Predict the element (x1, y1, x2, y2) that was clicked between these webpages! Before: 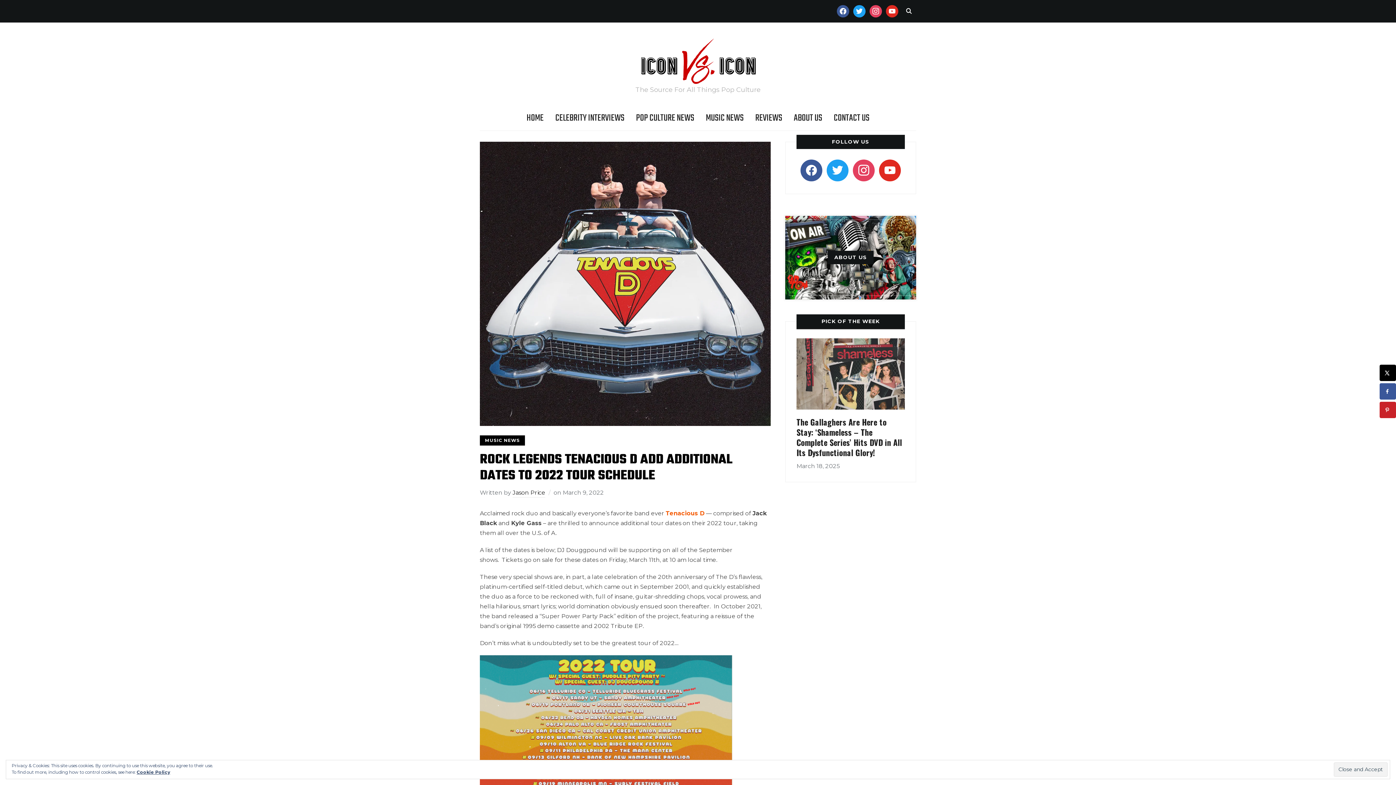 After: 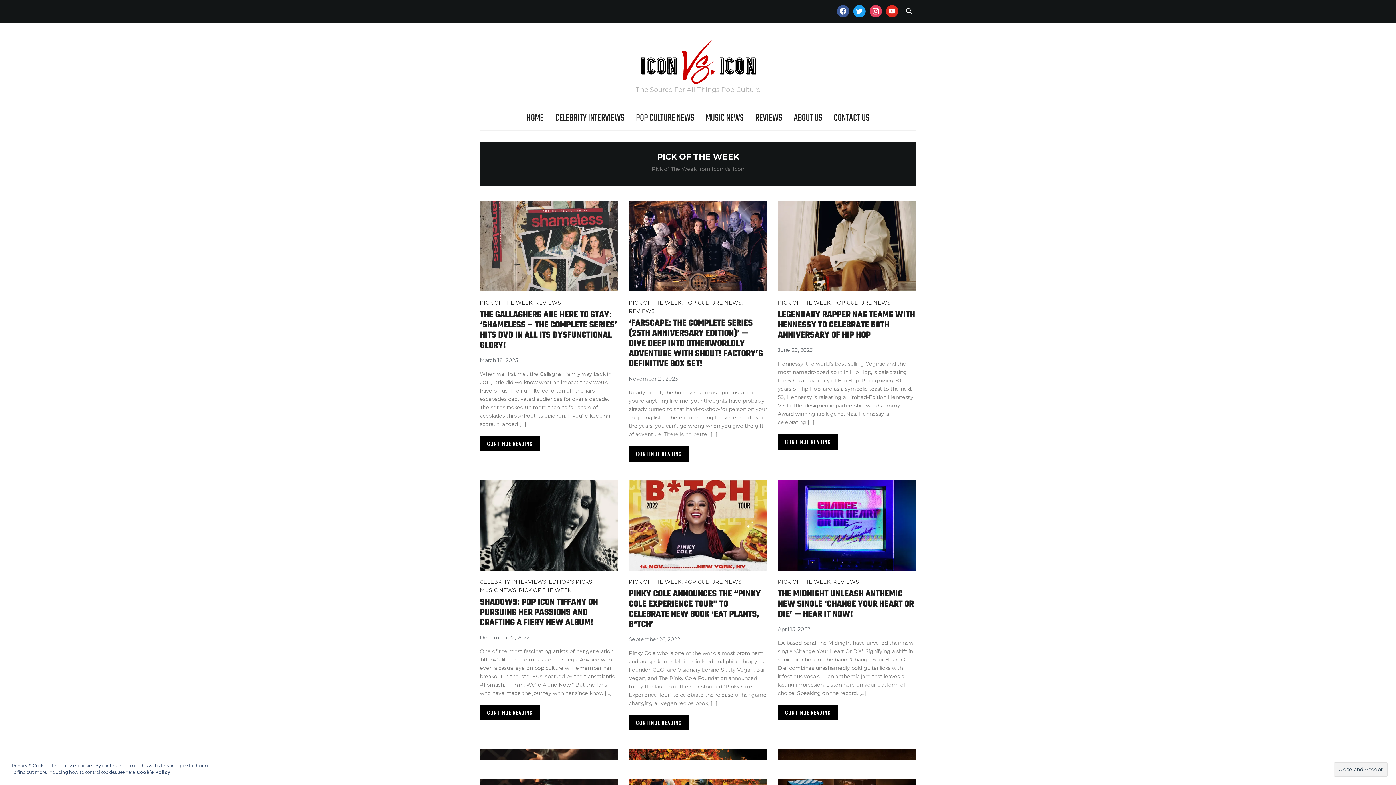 Action: bbox: (821, 318, 880, 324) label: PICK OF THE WEEK